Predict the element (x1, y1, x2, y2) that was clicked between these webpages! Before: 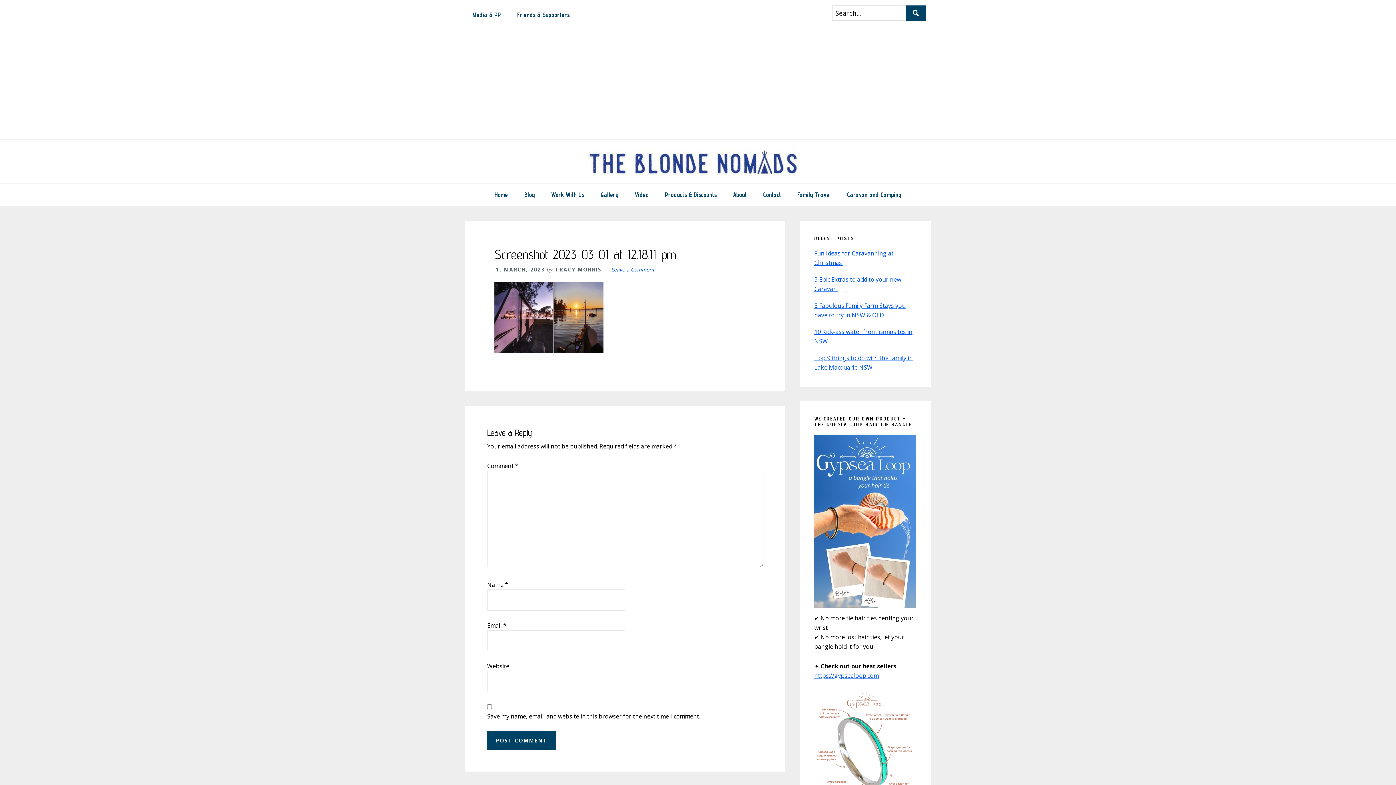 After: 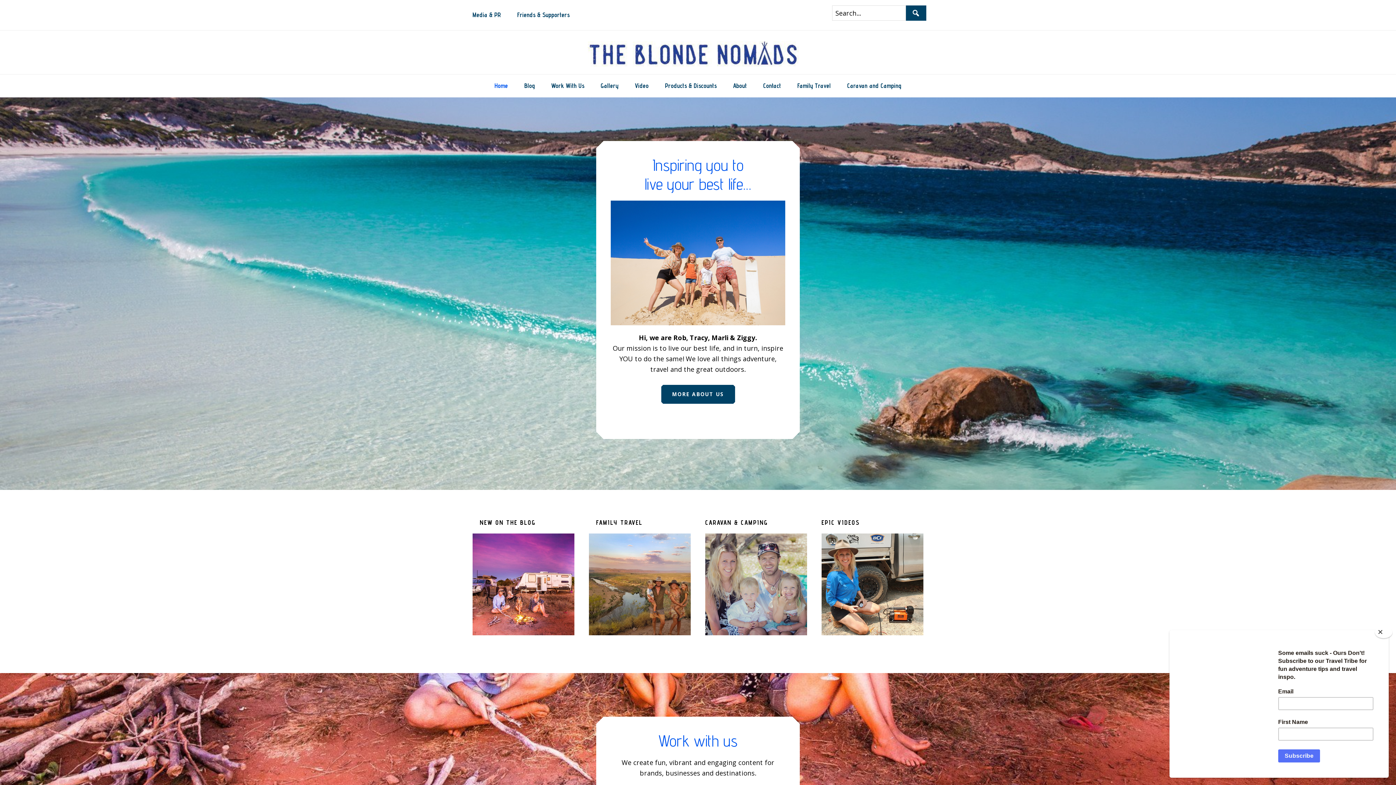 Action: bbox: (587, 146, 798, 176) label: The Blonde Nomads